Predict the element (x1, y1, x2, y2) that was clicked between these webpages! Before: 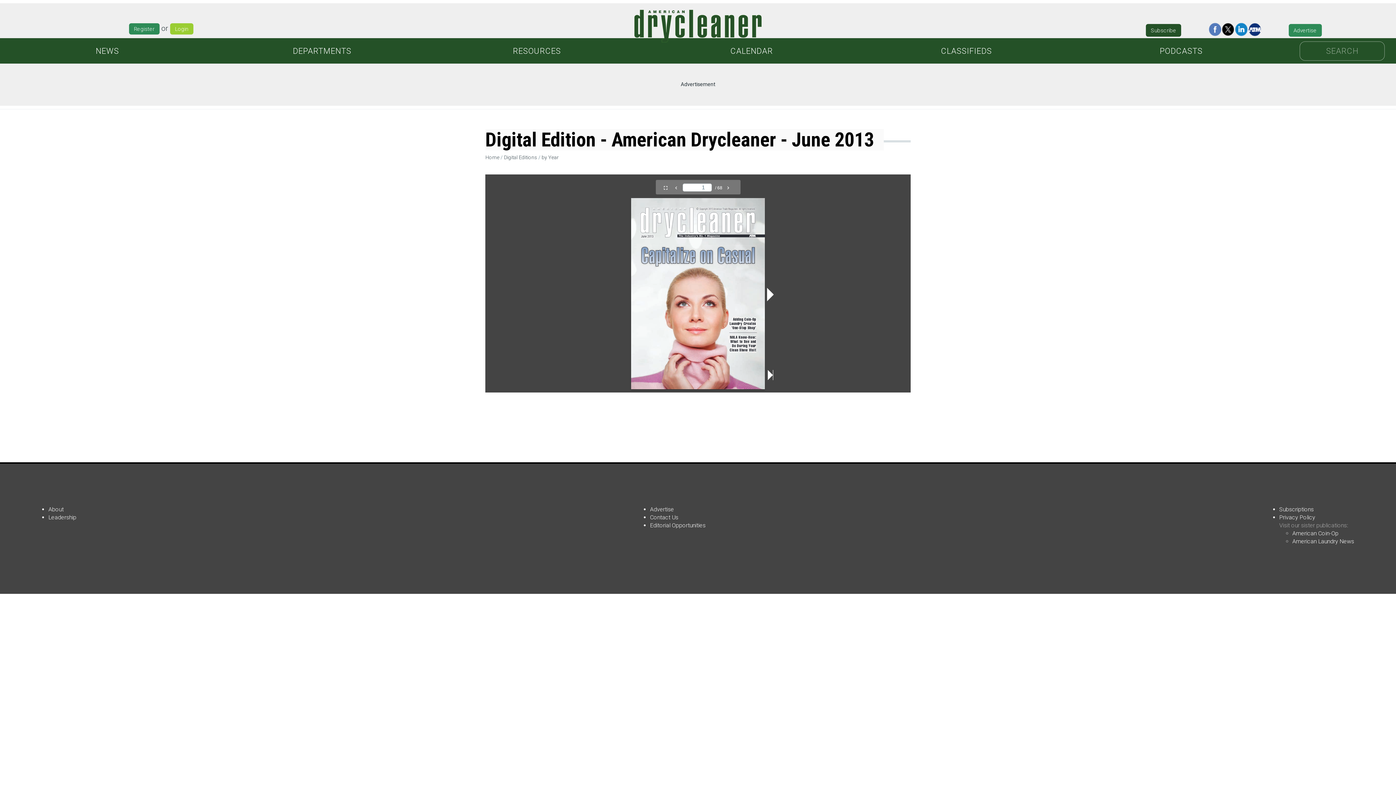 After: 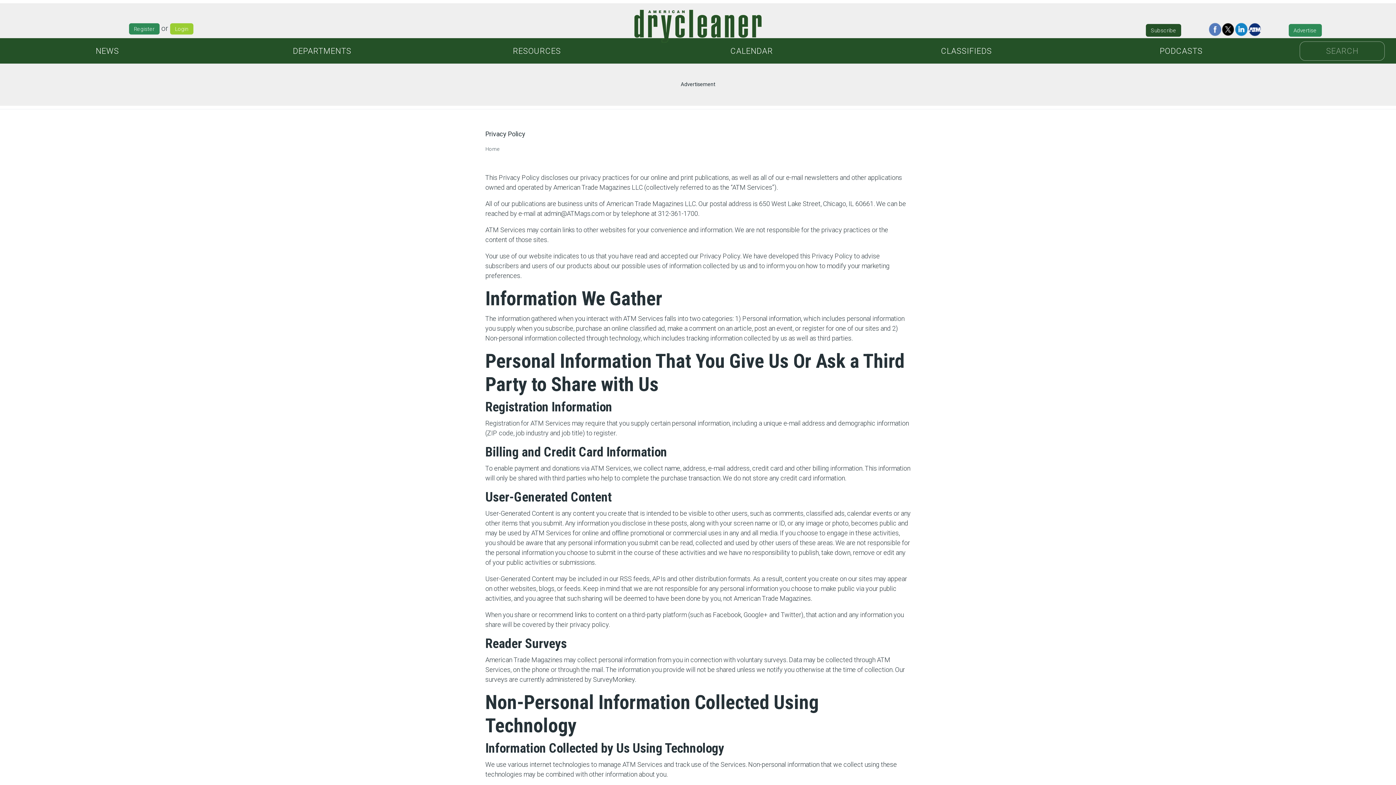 Action: label: Privacy Policy bbox: (1279, 514, 1315, 521)